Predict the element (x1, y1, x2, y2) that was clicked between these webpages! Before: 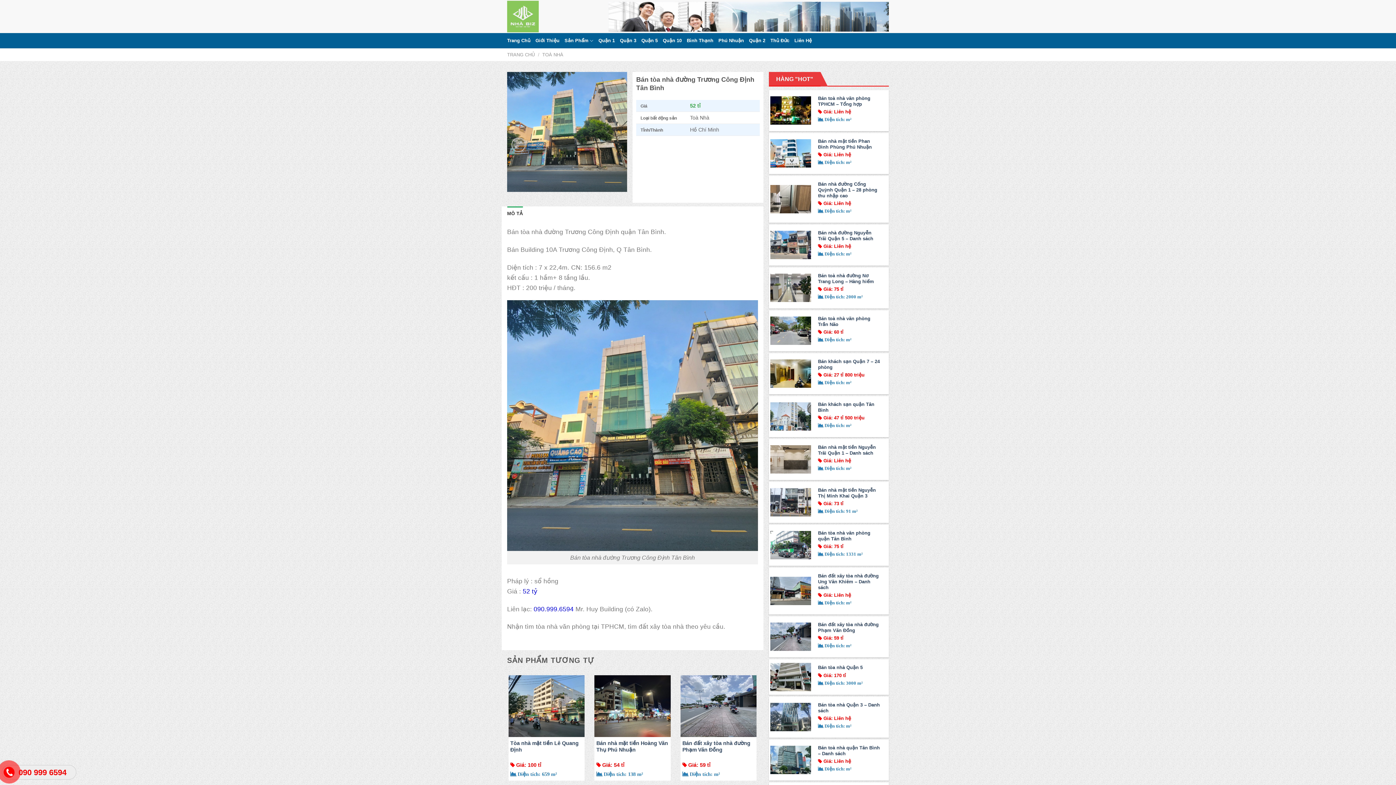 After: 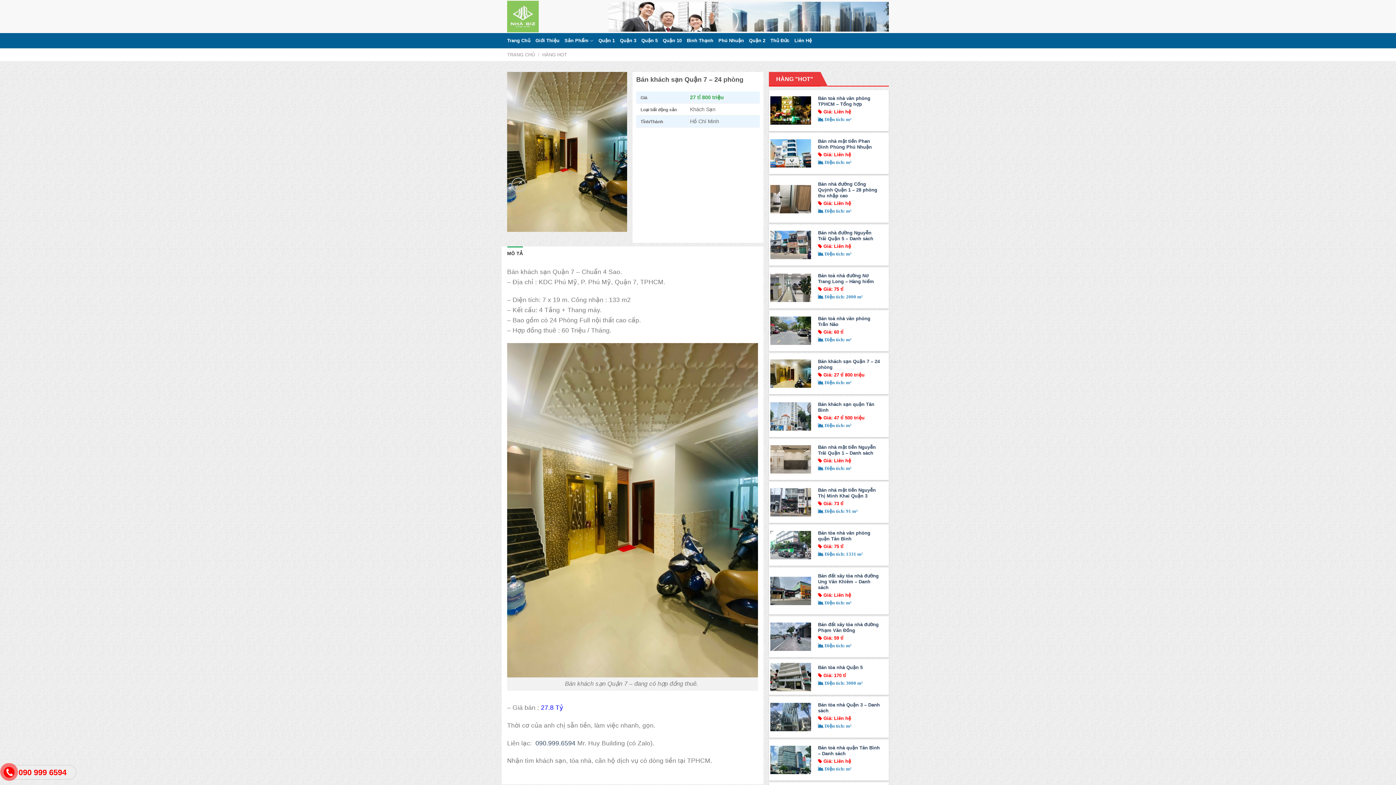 Action: label: Bán khách sạn Quận 7 – 24 phòng bbox: (818, 358, 880, 370)